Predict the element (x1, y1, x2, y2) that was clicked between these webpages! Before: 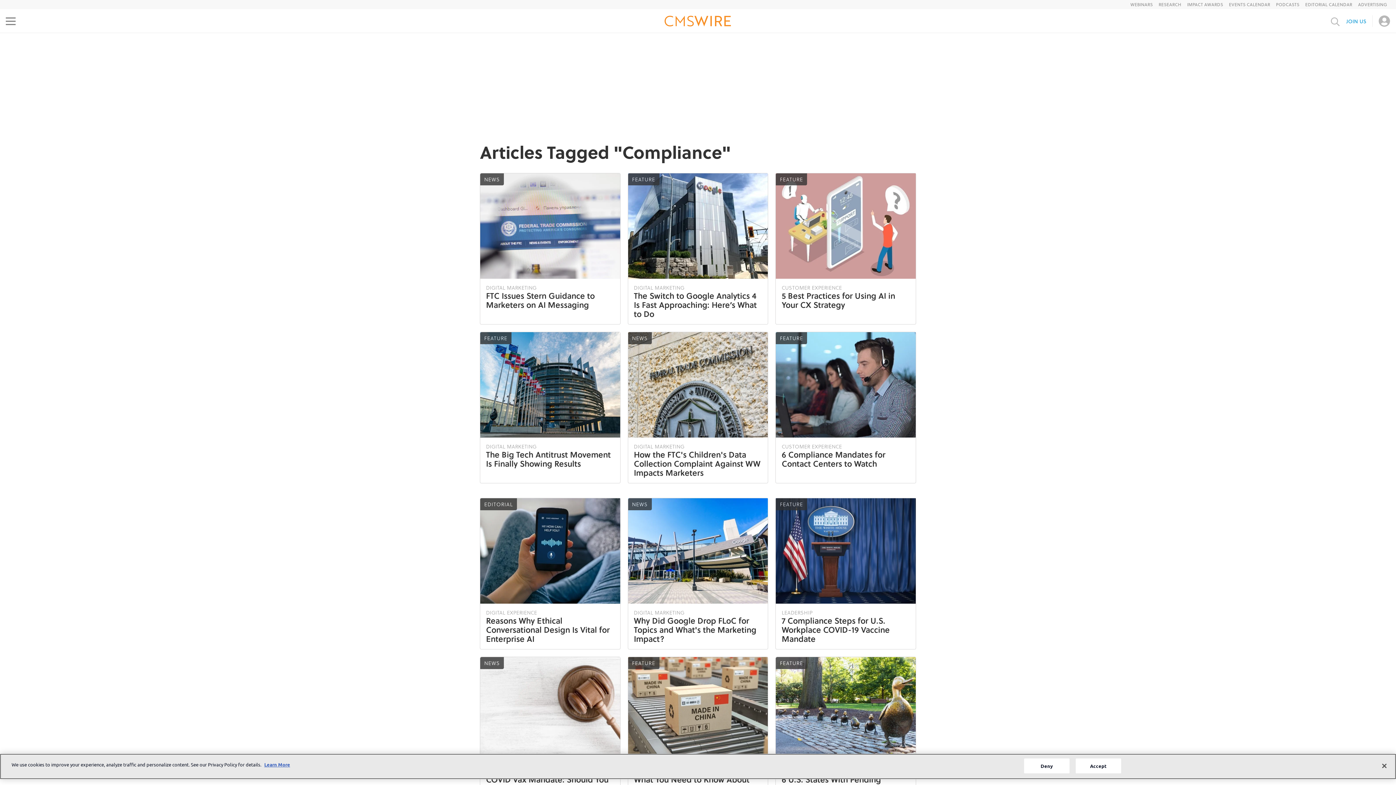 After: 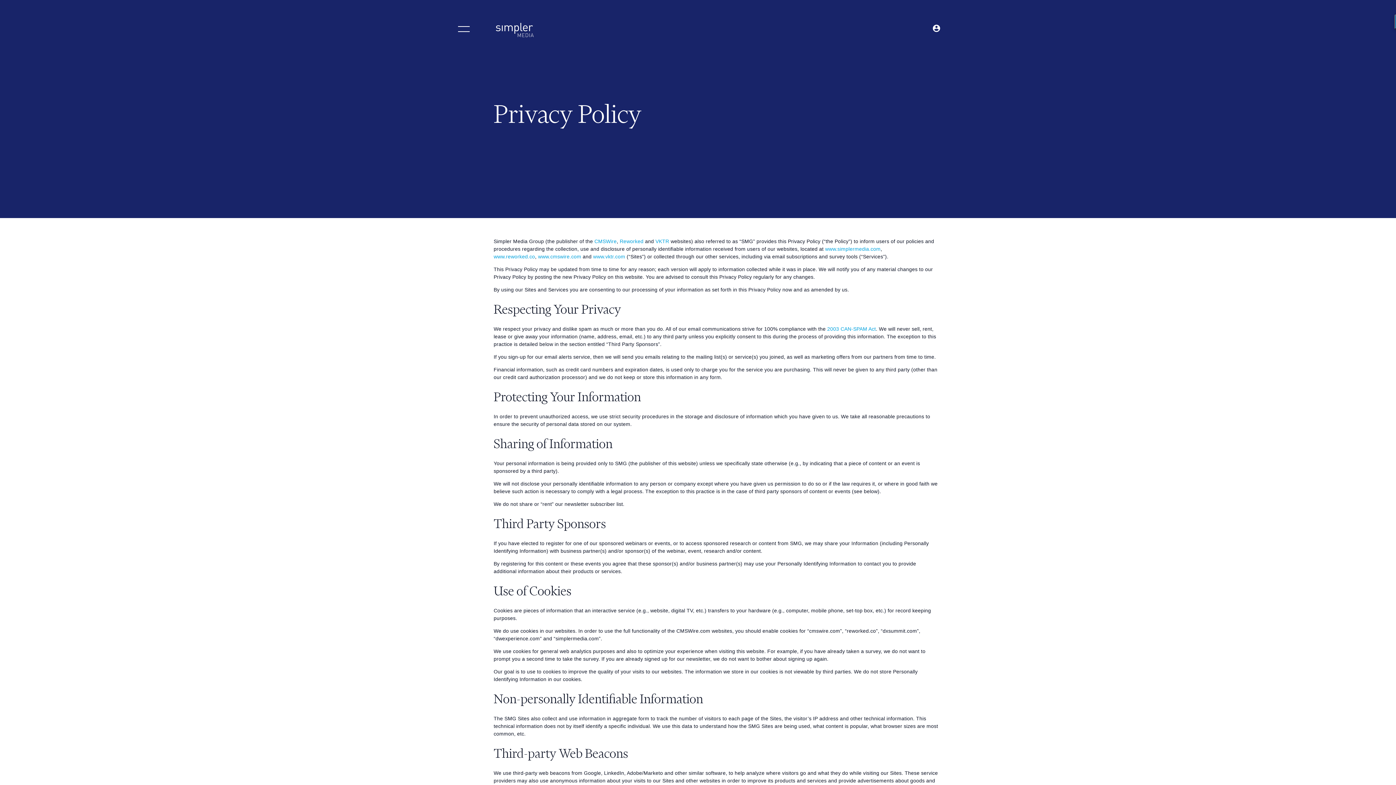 Action: bbox: (264, 761, 290, 768) label: More information about your privacy